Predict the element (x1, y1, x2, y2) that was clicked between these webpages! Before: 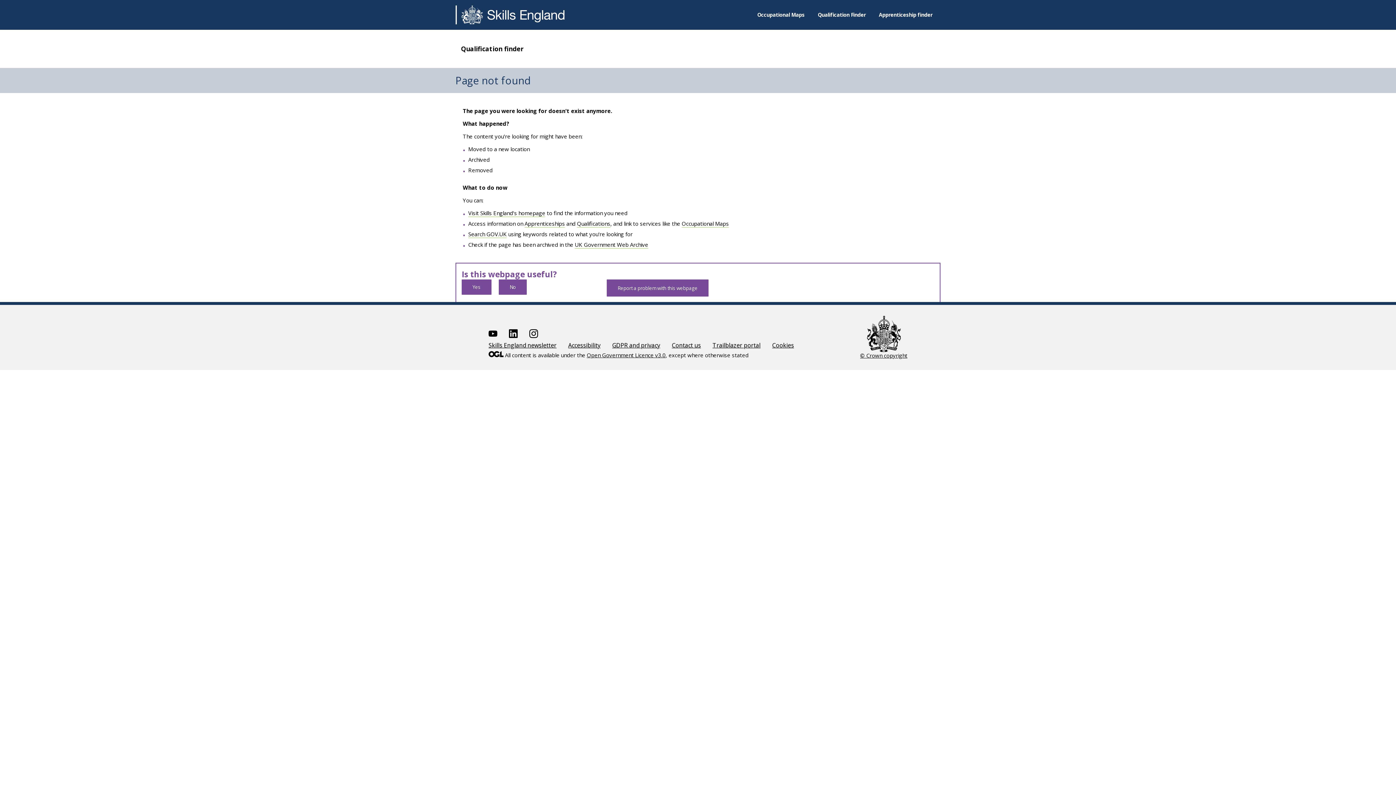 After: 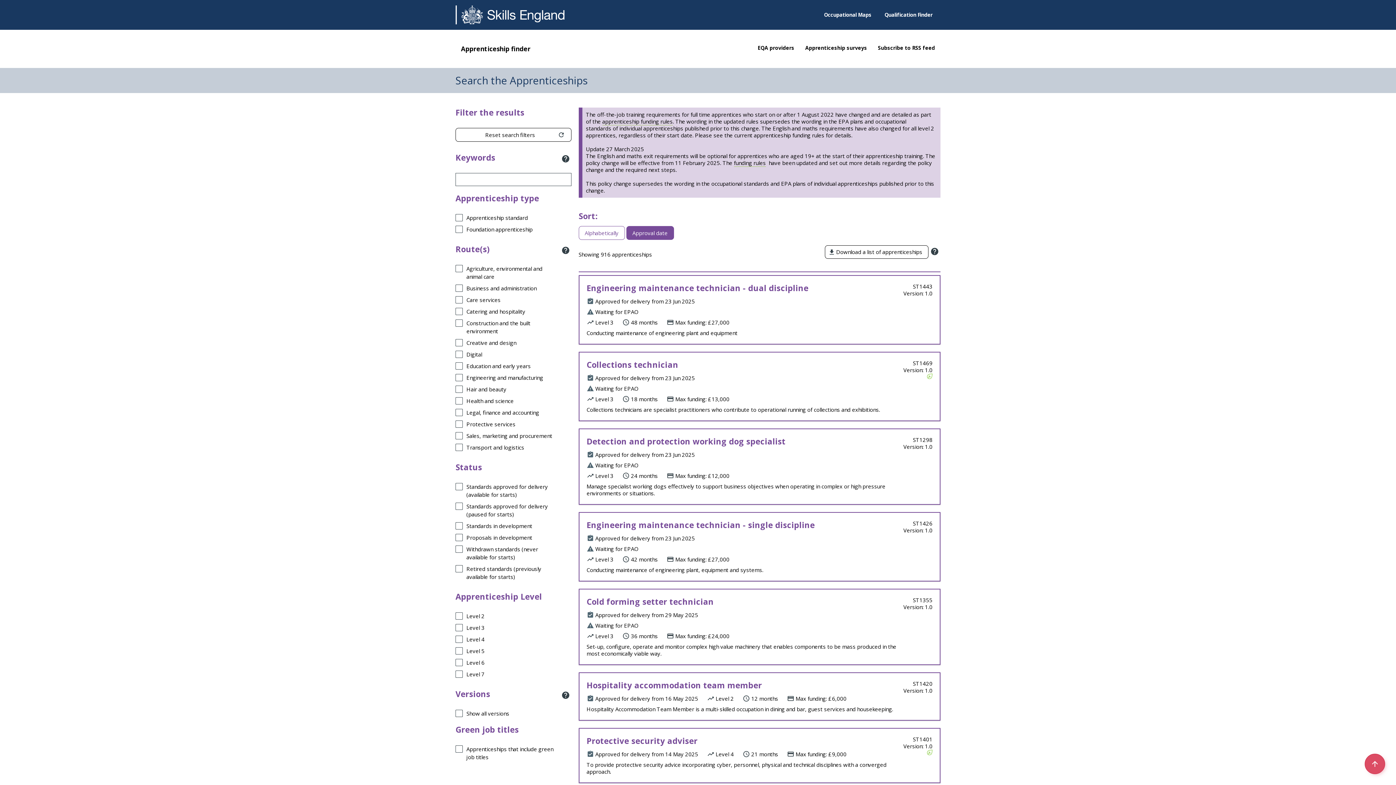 Action: label: Apprenticeship finder bbox: (874, 6, 937, 23)